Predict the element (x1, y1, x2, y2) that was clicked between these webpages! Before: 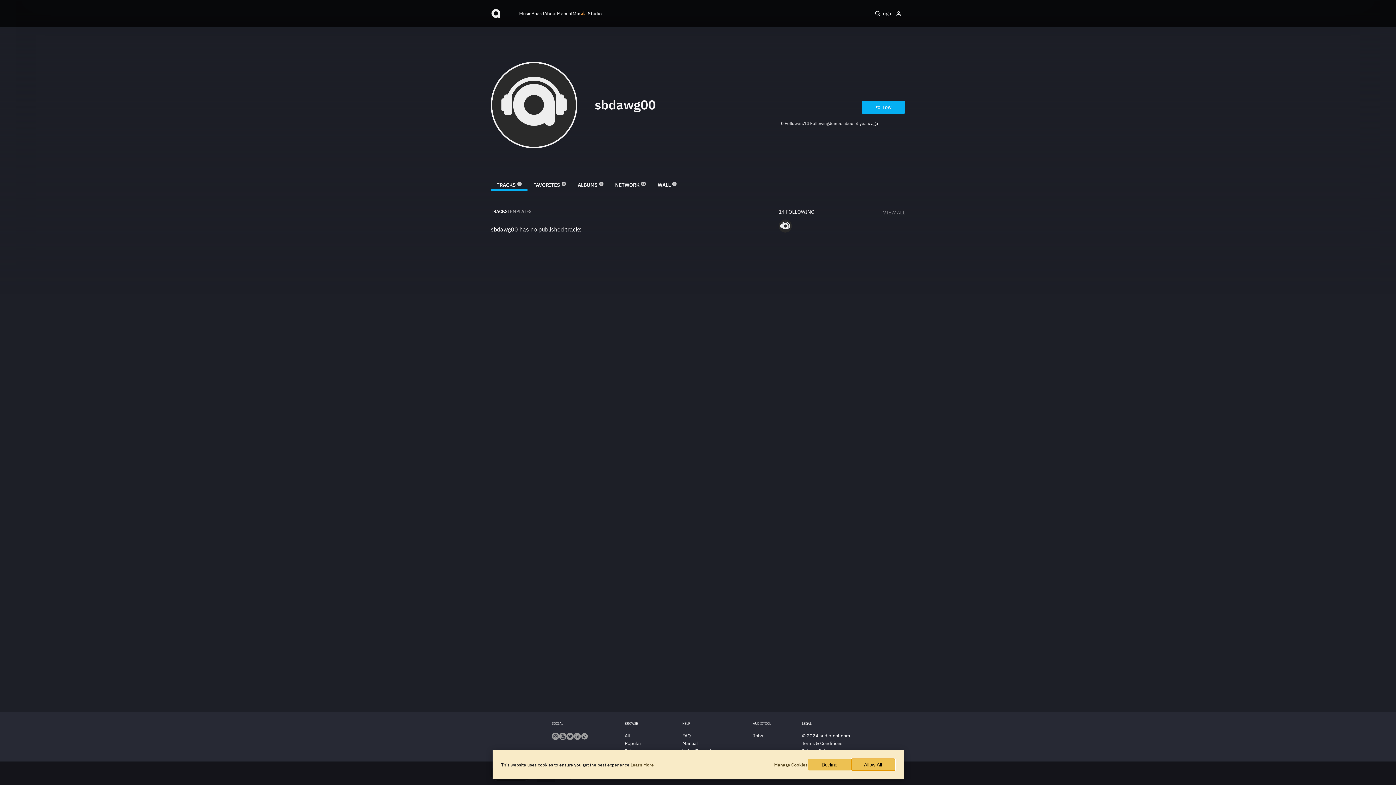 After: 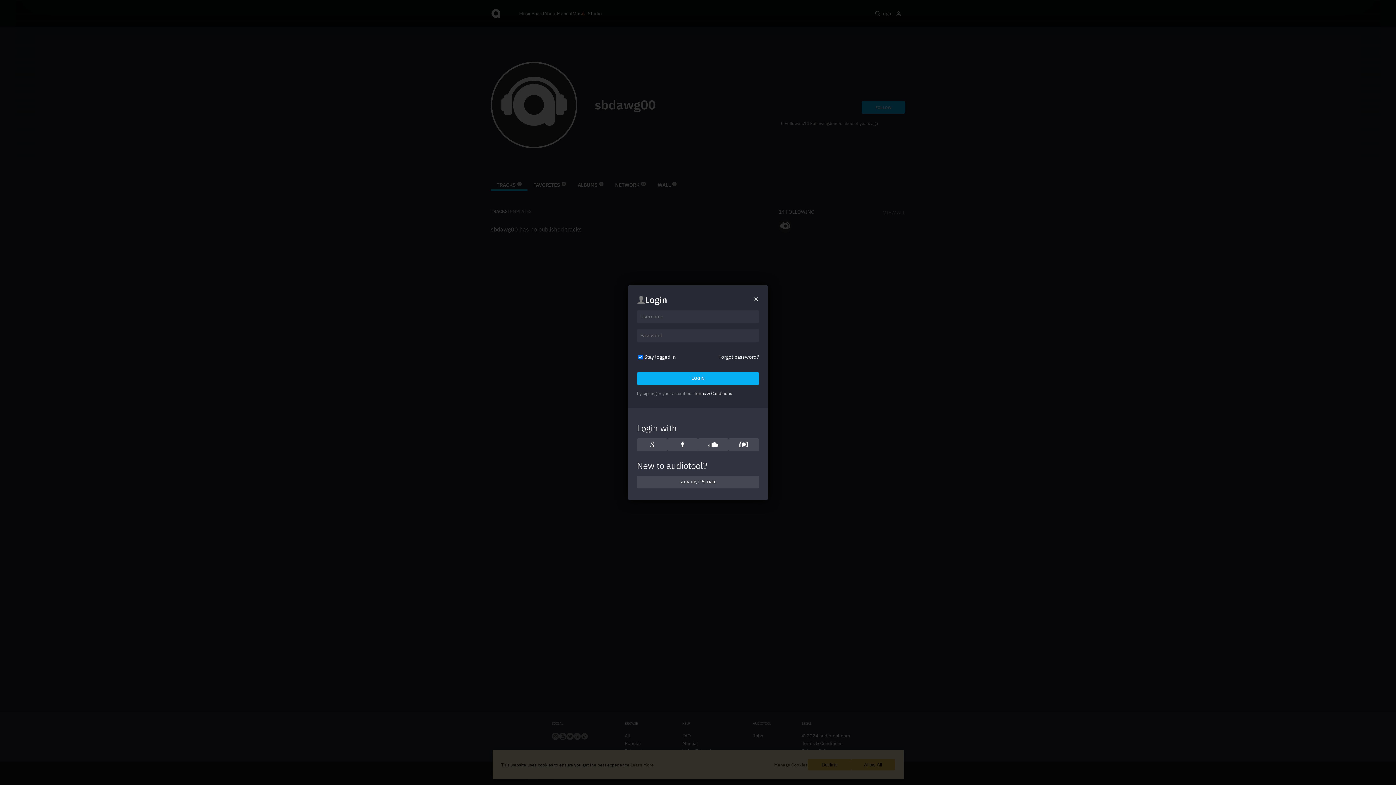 Action: bbox: (861, 101, 905, 113) label: FOLLOW